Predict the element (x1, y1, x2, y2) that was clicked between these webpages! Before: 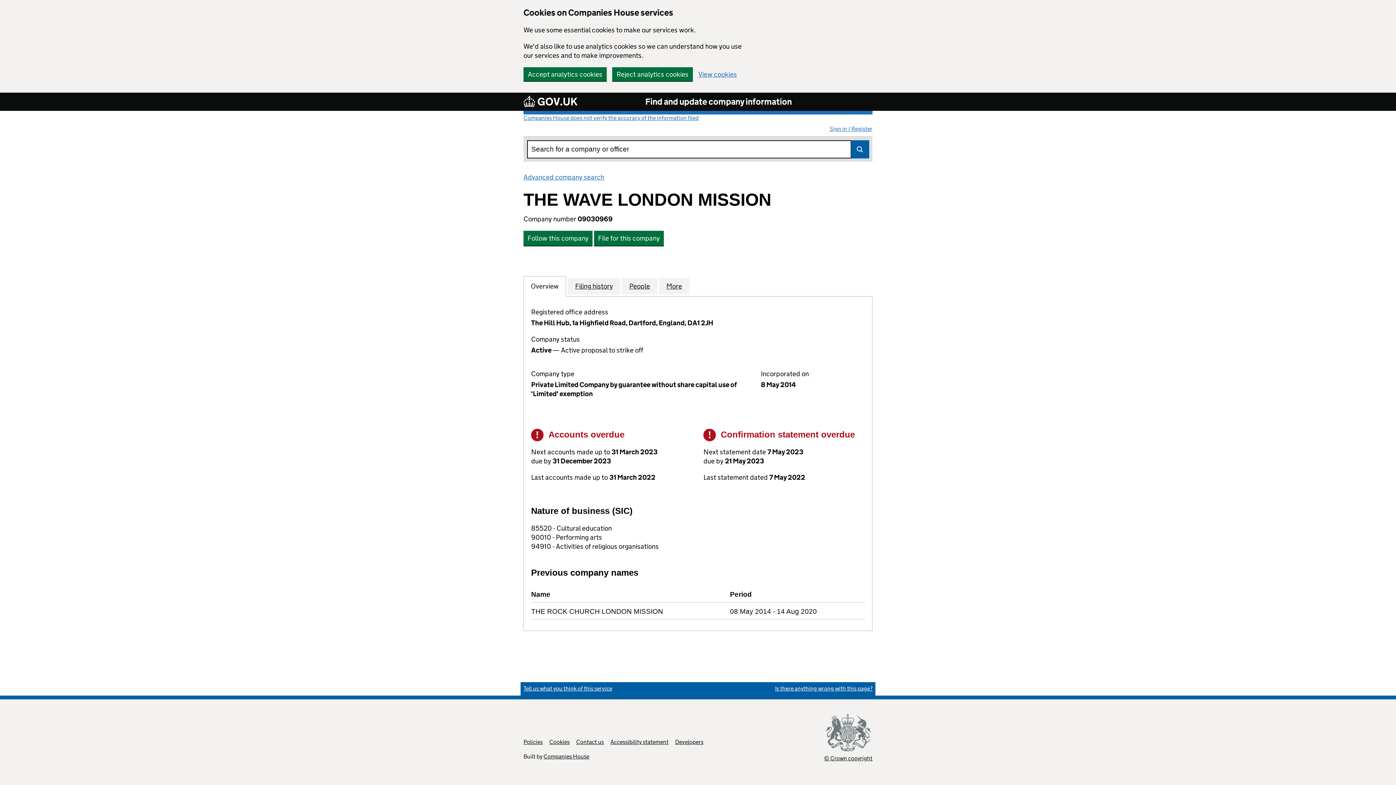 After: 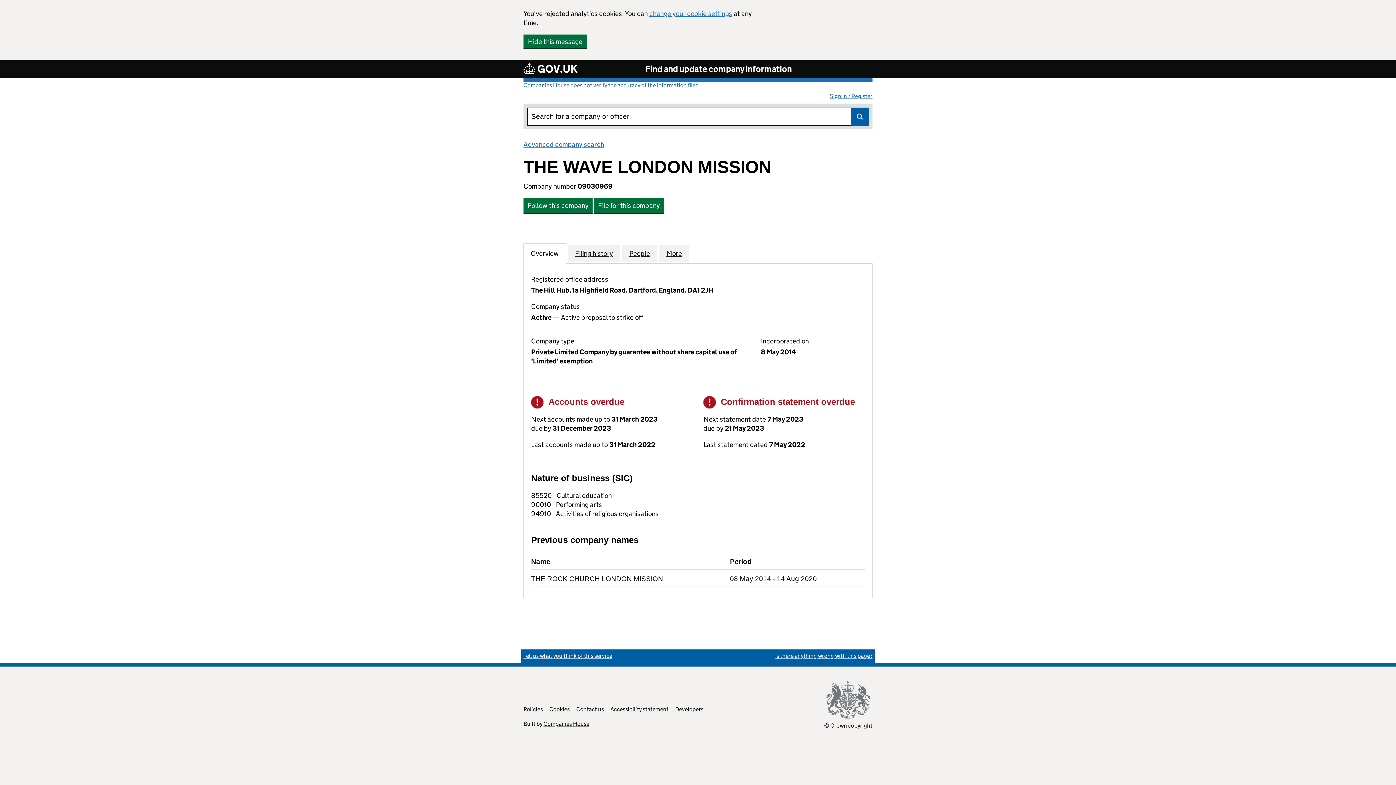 Action: bbox: (612, 67, 693, 81) label: Reject analytics cookies